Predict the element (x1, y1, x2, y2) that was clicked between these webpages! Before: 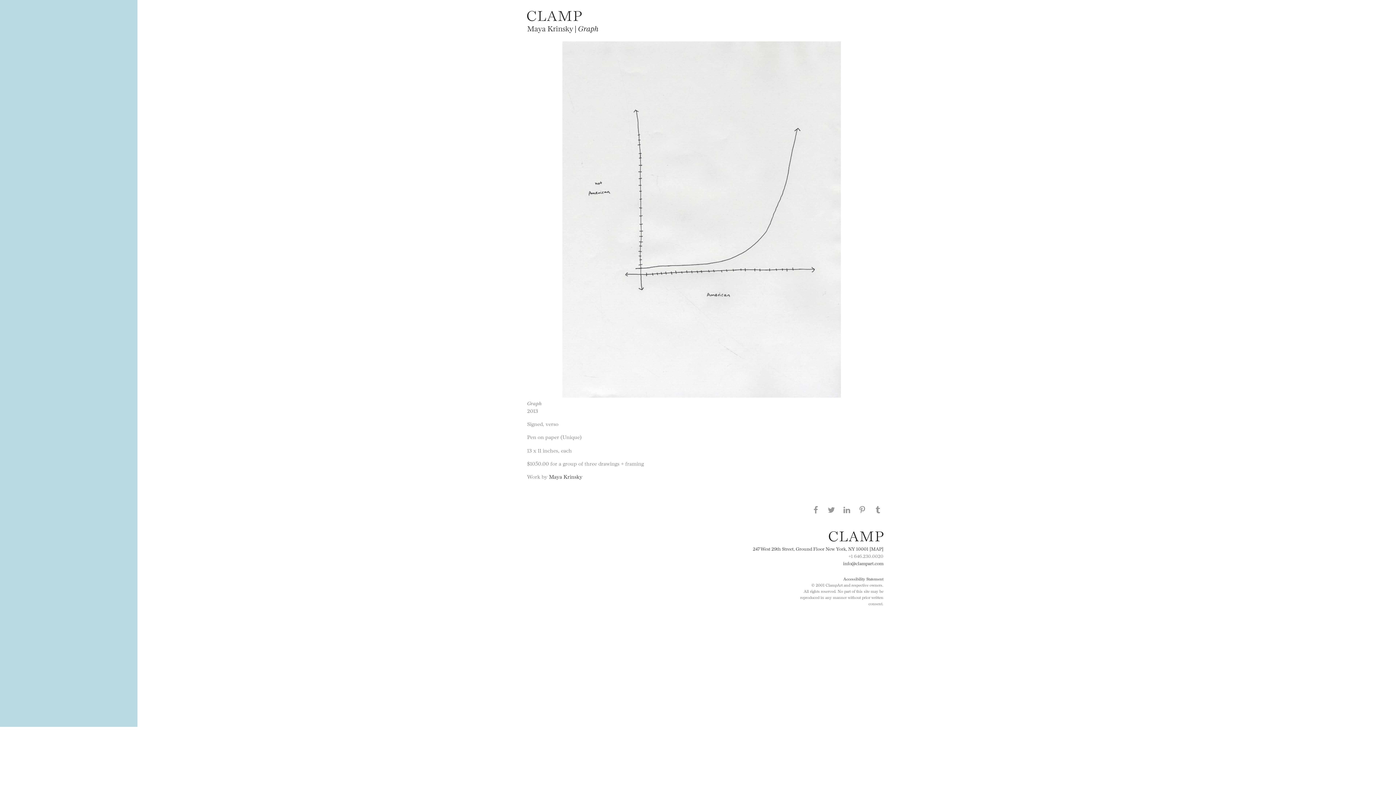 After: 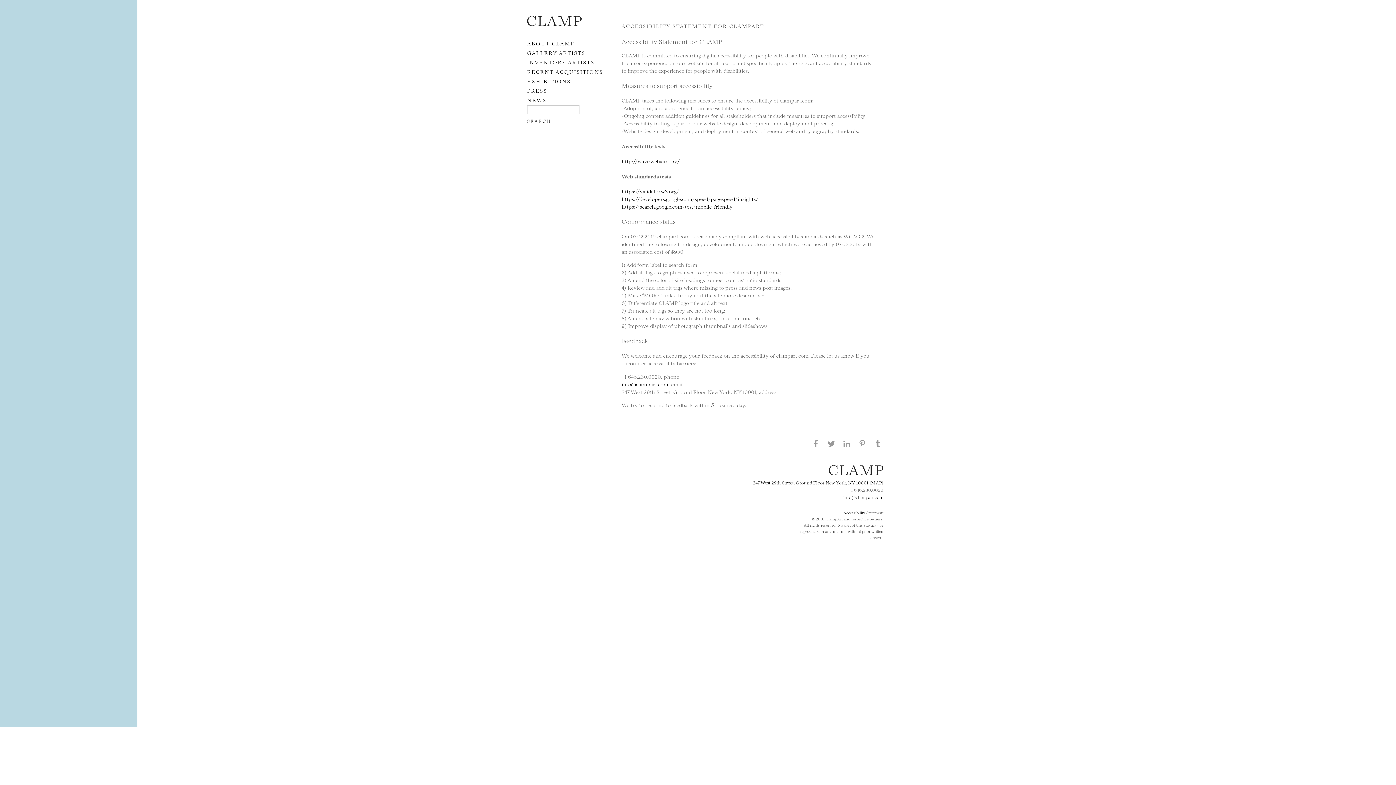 Action: label: Accessibility Statement bbox: (843, 576, 883, 581)